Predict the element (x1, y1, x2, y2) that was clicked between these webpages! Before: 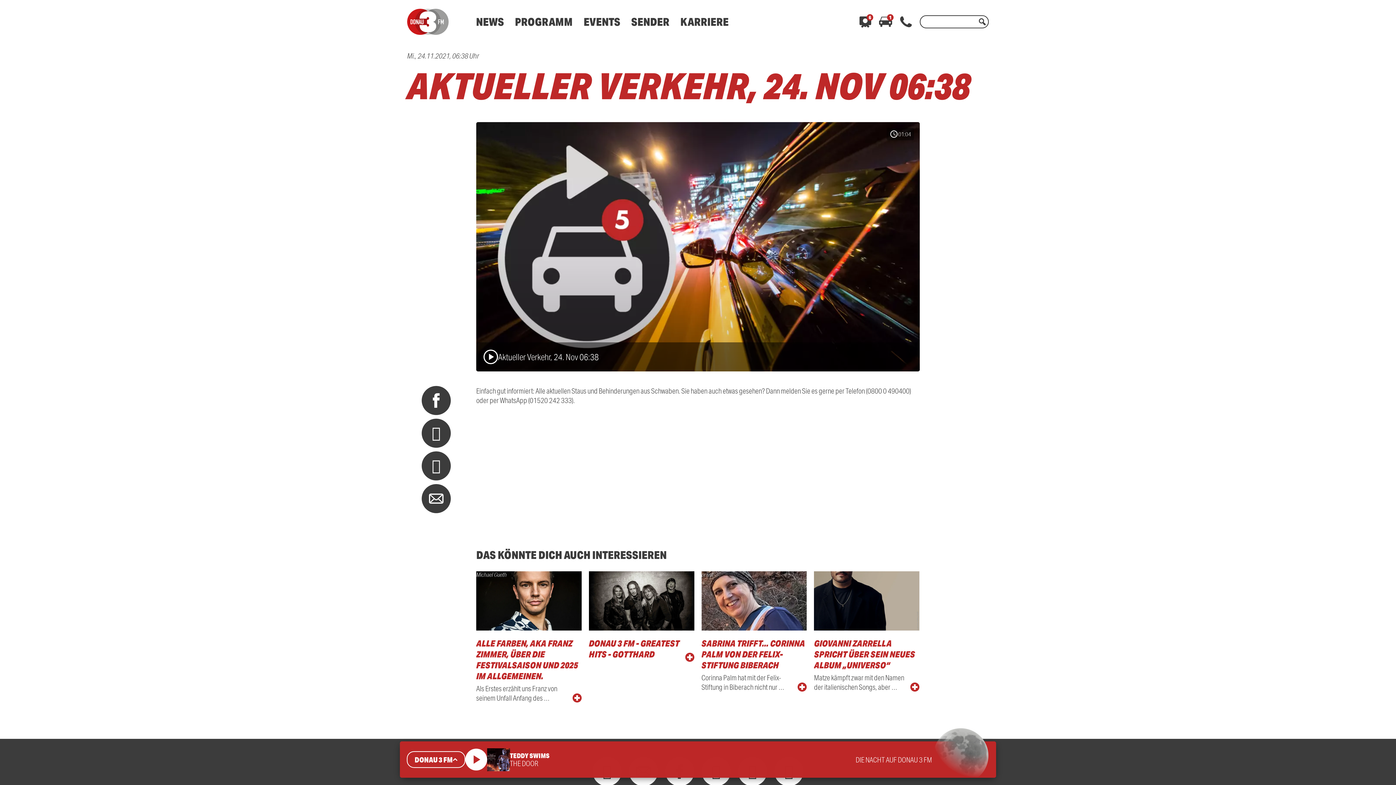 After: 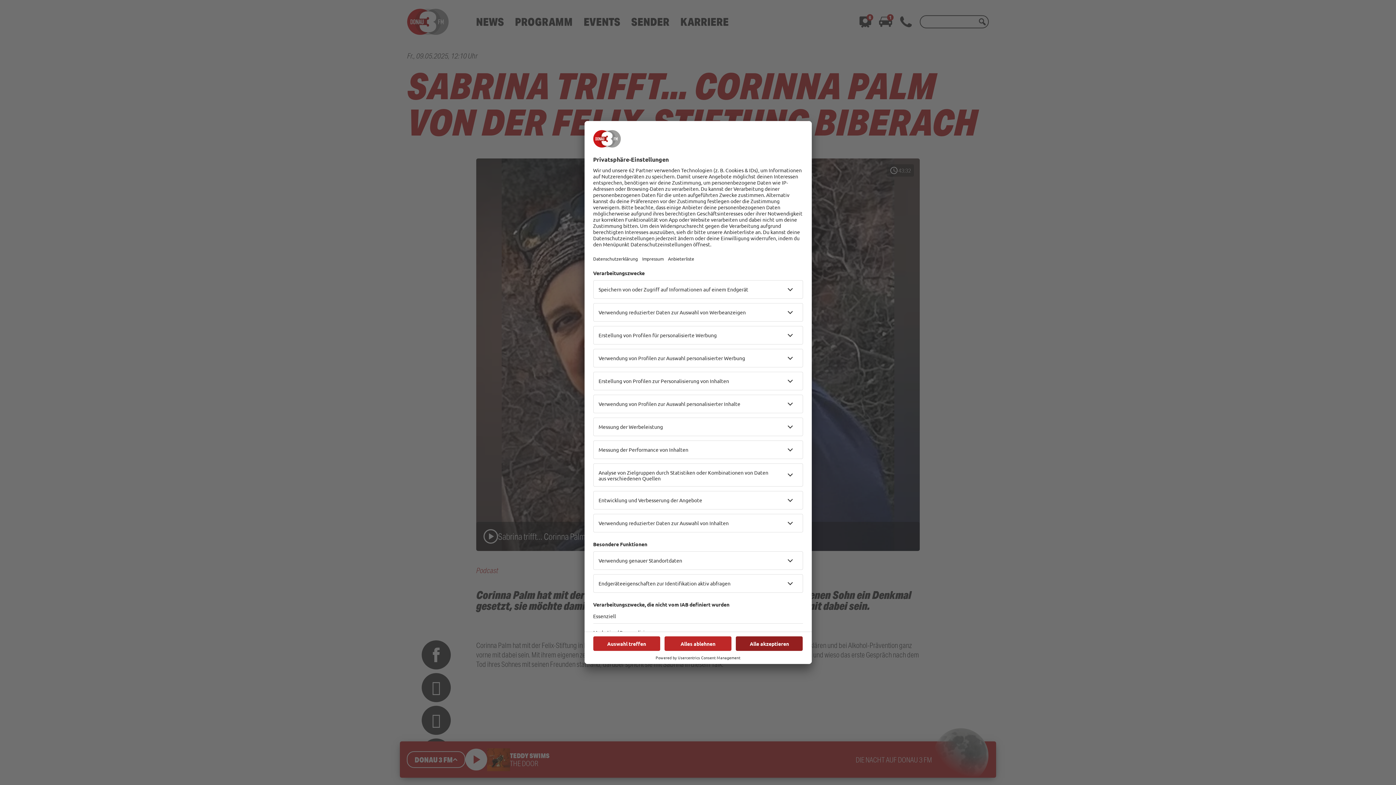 Action: bbox: (701, 571, 807, 703) label: privat
SABRINA TRIFFT... CORINNA PALM VON DER FELIX-STIFTUNG BIBERACH
Corinna Palm hat mit der Felix-Stiftung in Biberach nicht nur …